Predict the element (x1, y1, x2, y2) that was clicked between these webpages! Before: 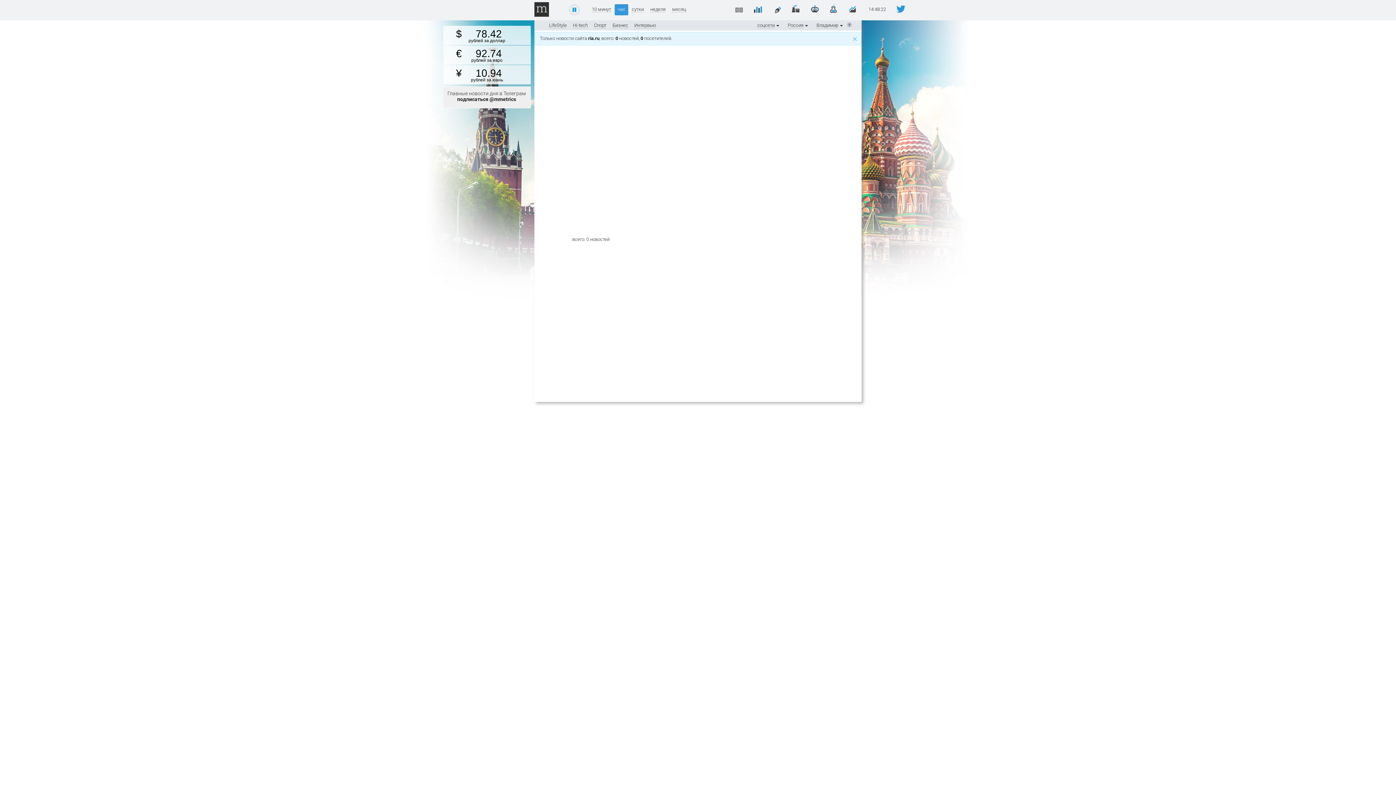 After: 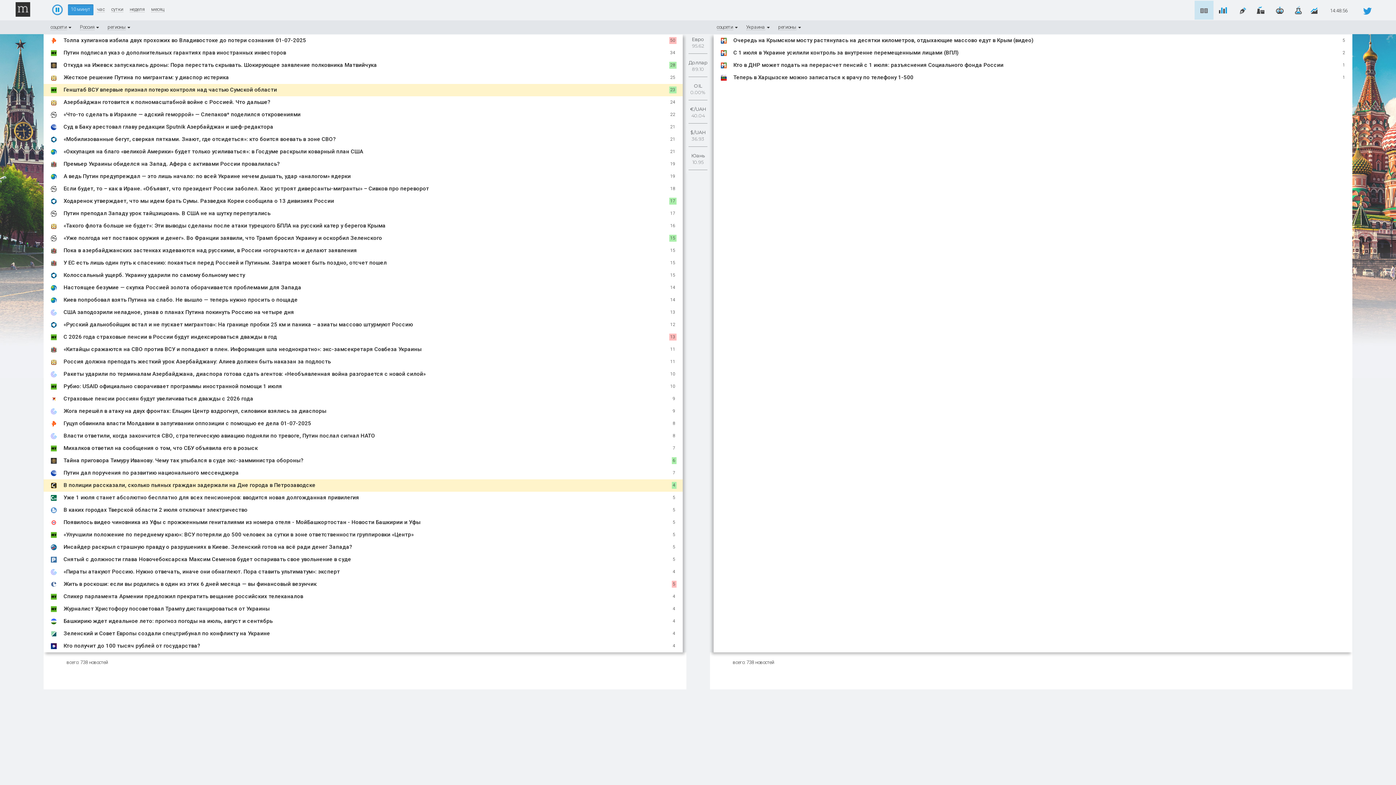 Action: bbox: (729, 0, 748, 18)